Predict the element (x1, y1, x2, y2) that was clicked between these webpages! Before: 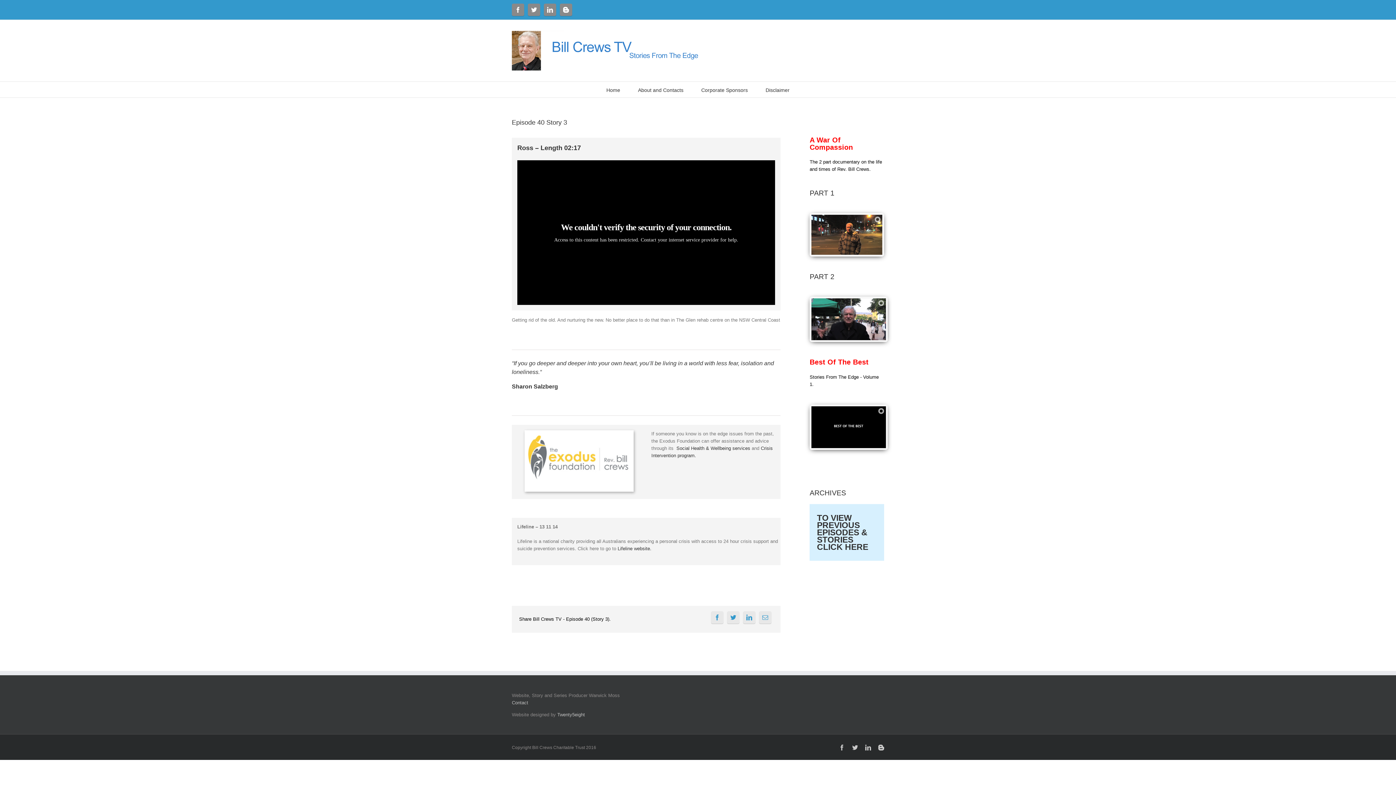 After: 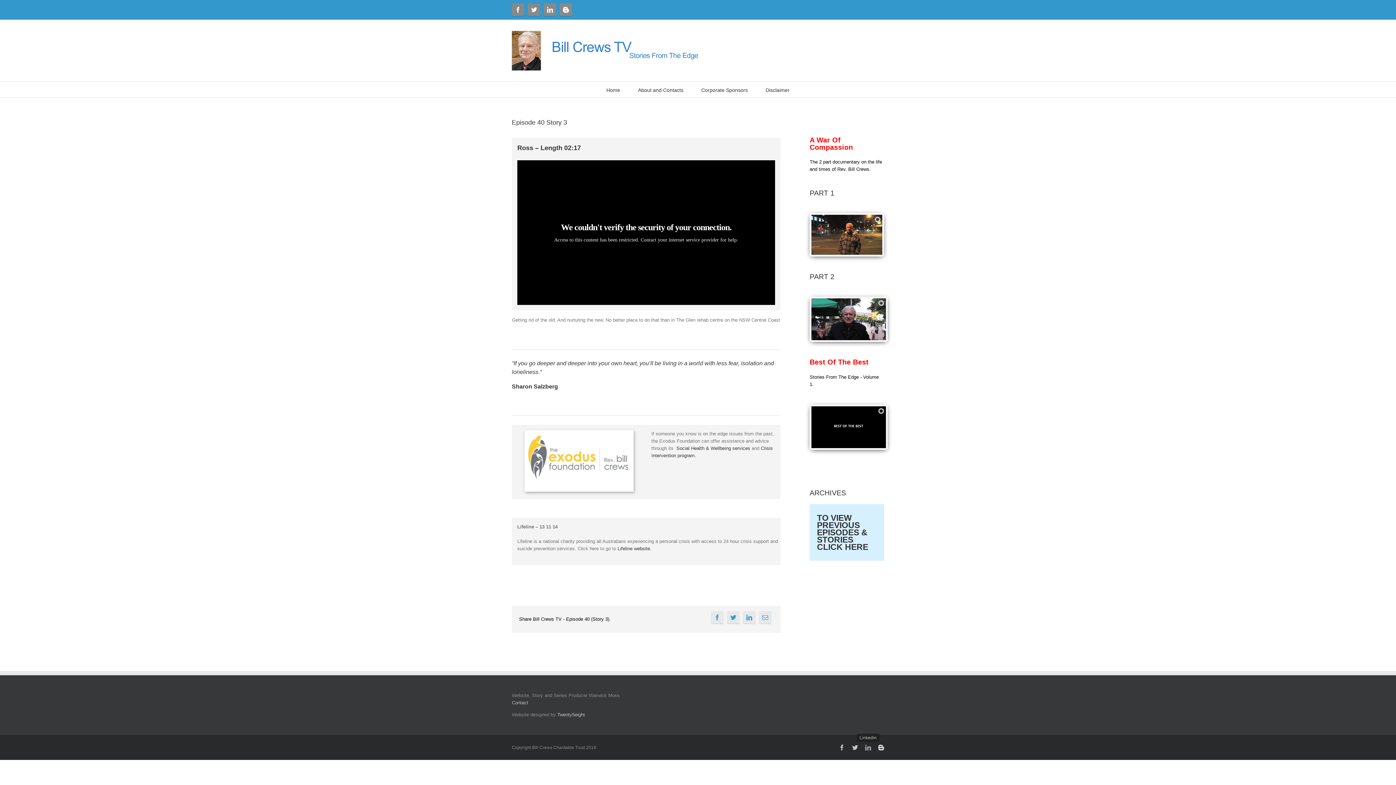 Action: bbox: (865, 745, 871, 750)